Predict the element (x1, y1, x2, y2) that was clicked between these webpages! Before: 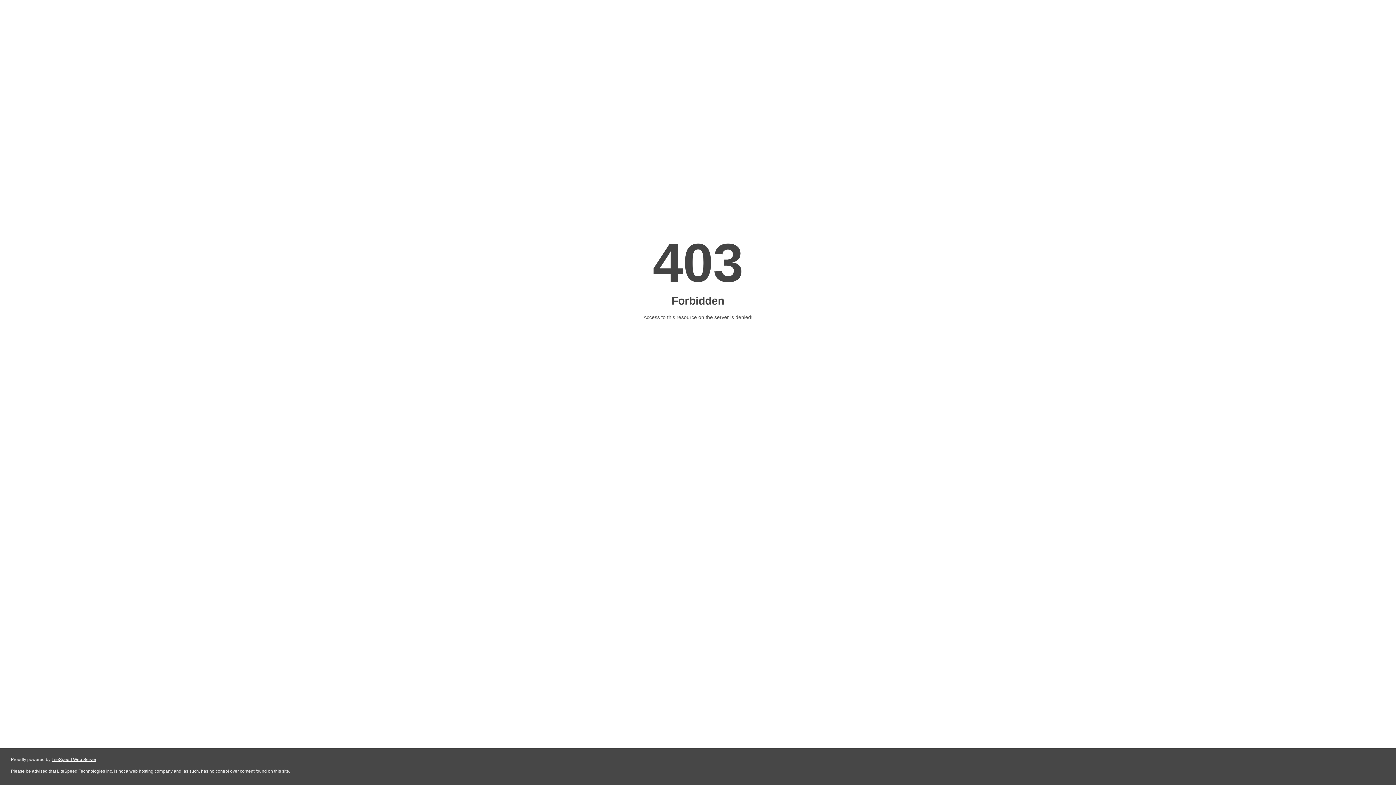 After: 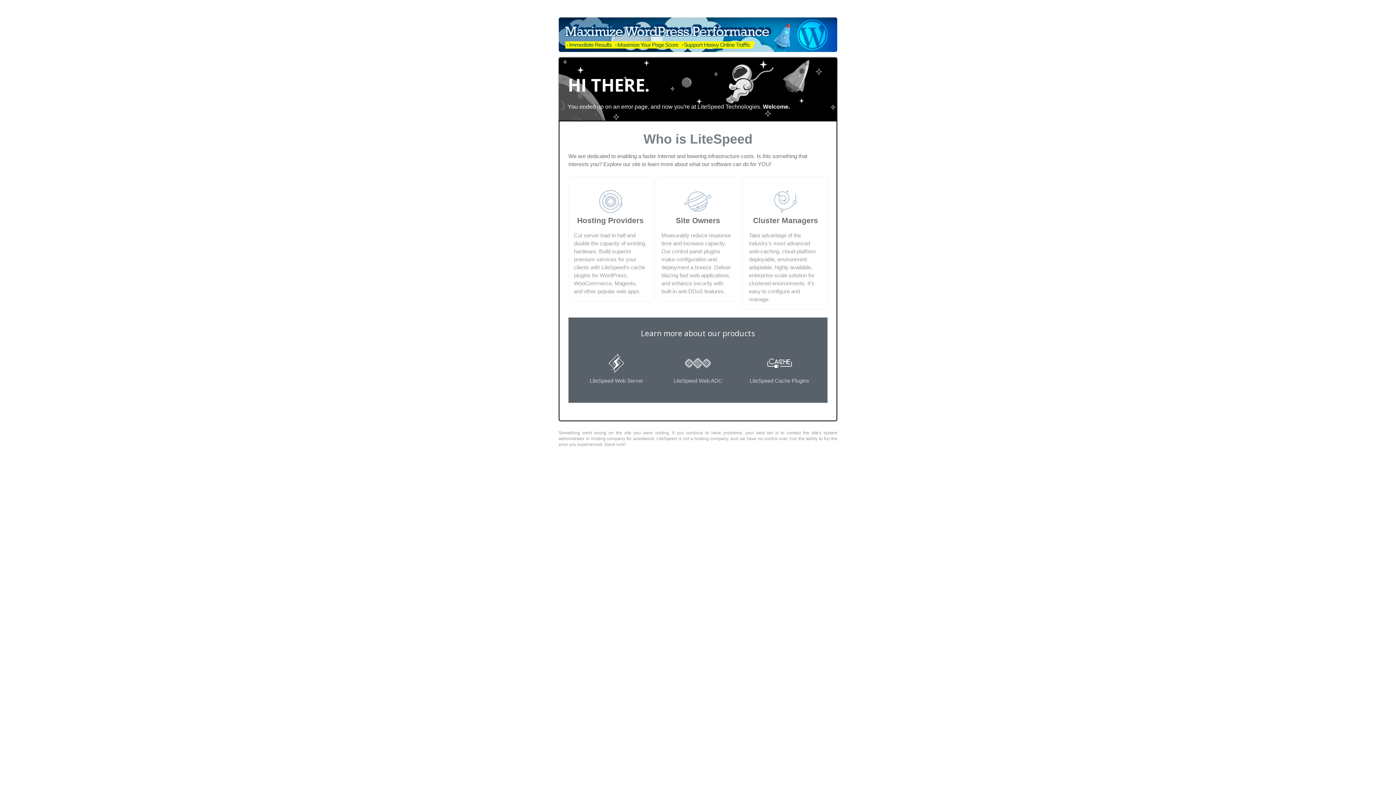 Action: bbox: (51, 757, 96, 762) label: LiteSpeed Web Server